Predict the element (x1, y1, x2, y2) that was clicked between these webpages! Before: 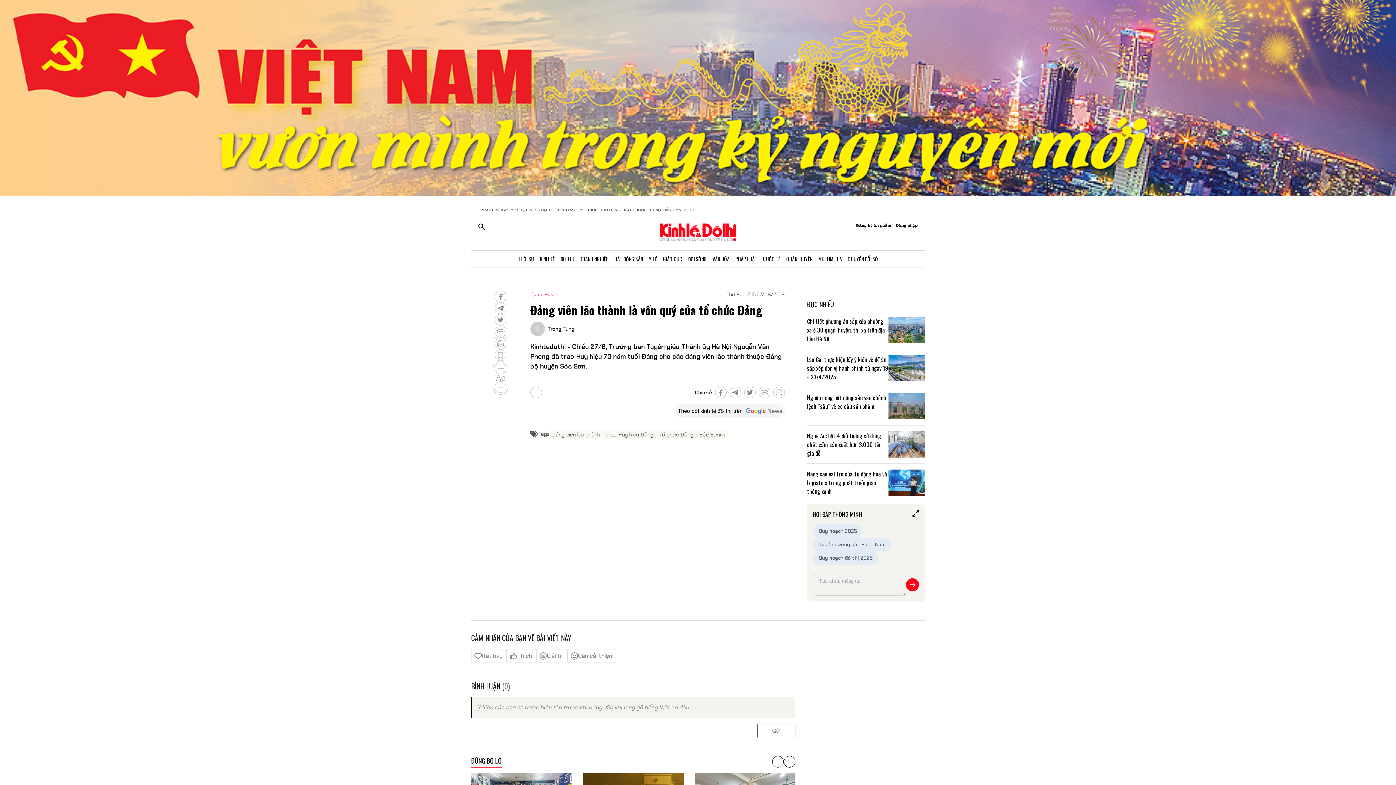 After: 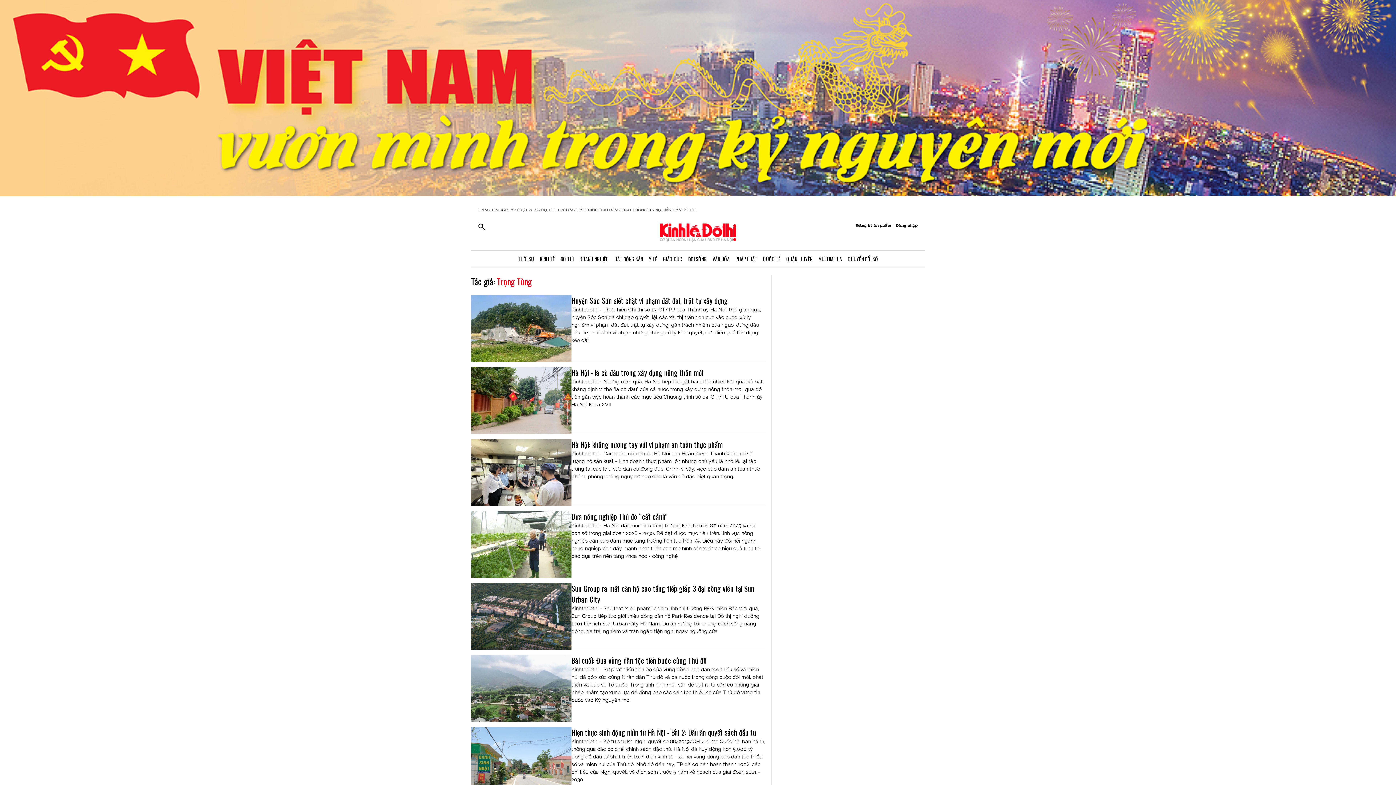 Action: label: Trọng Tùng bbox: (536, 325, 563, 332)